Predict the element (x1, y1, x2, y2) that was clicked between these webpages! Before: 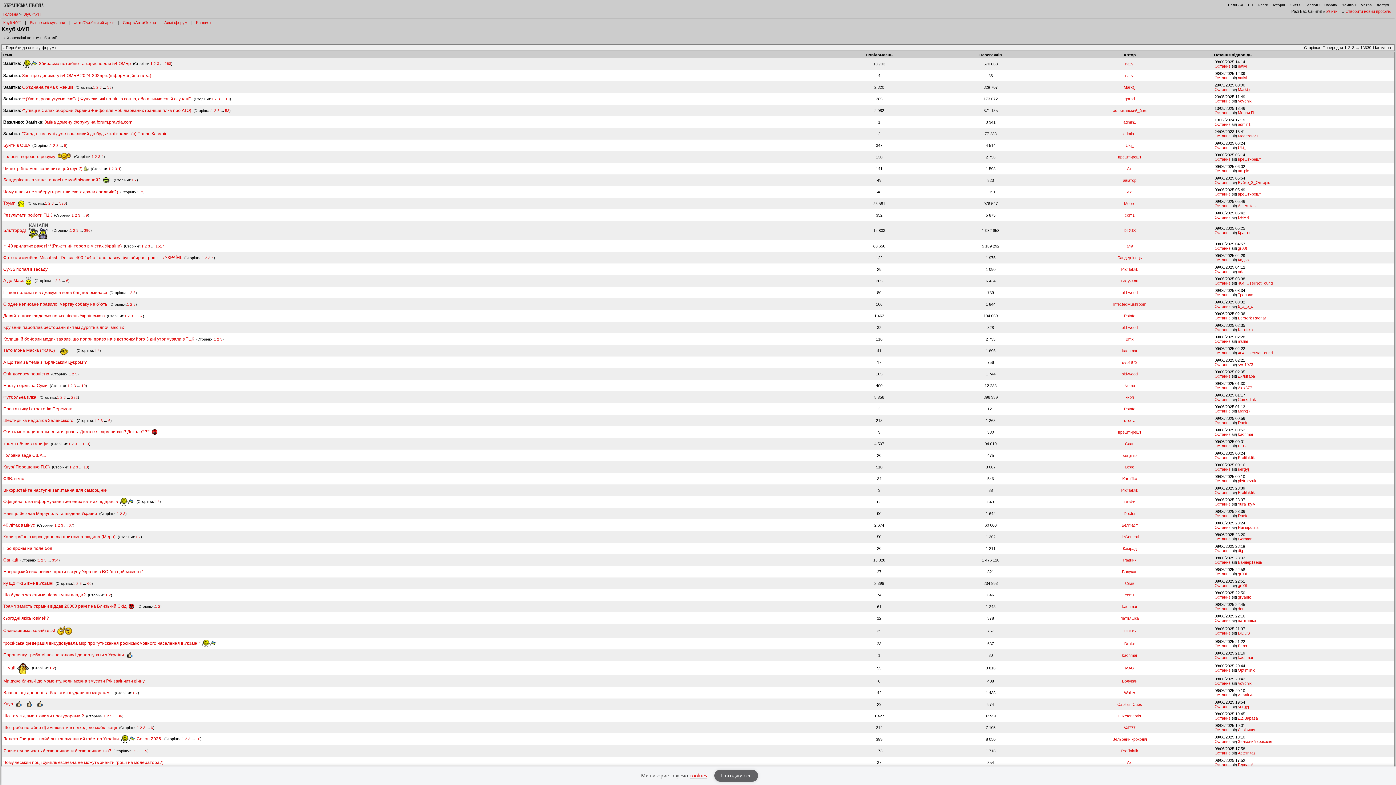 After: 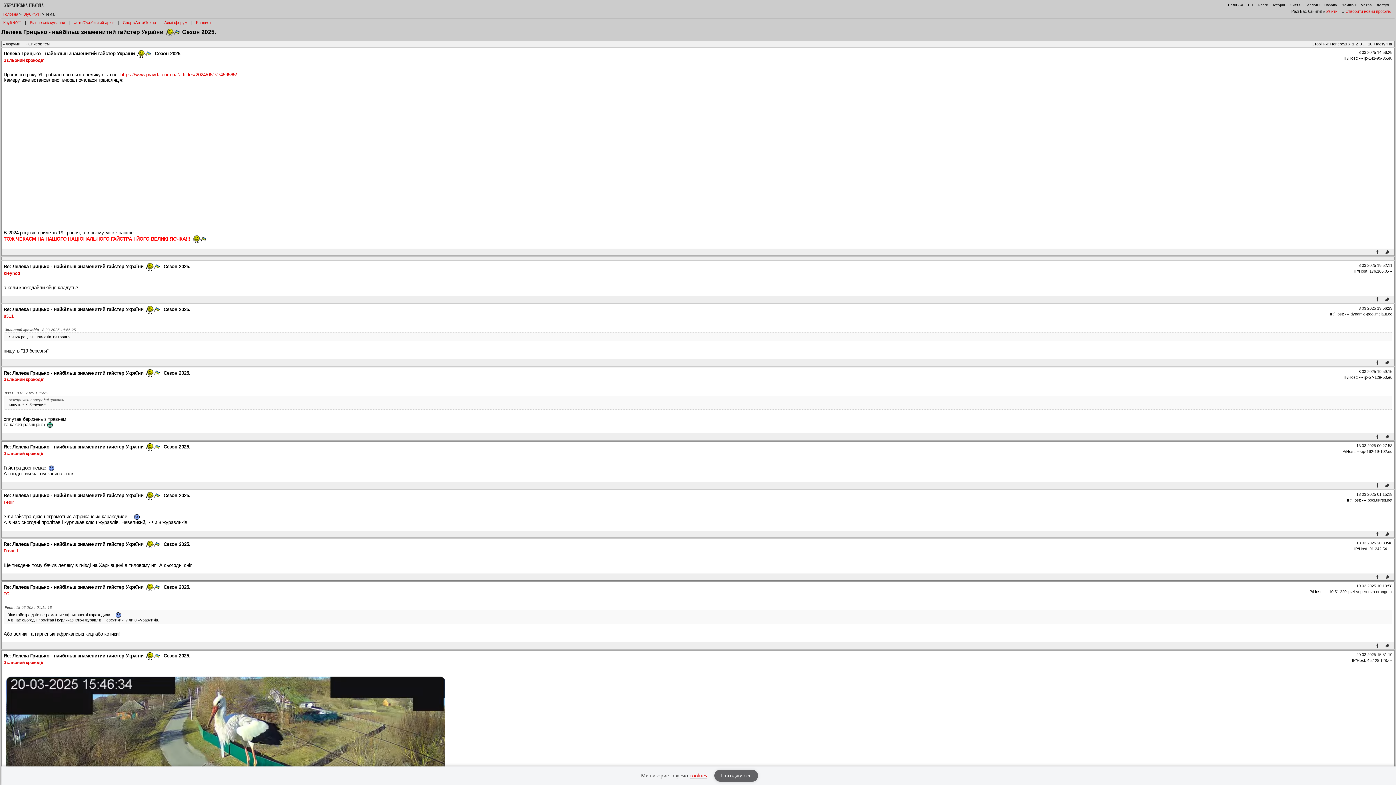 Action: bbox: (3, 736, 162, 741) label: Лелека Грицько - найбільш знаменитий гайстер України  Сезон 2025.